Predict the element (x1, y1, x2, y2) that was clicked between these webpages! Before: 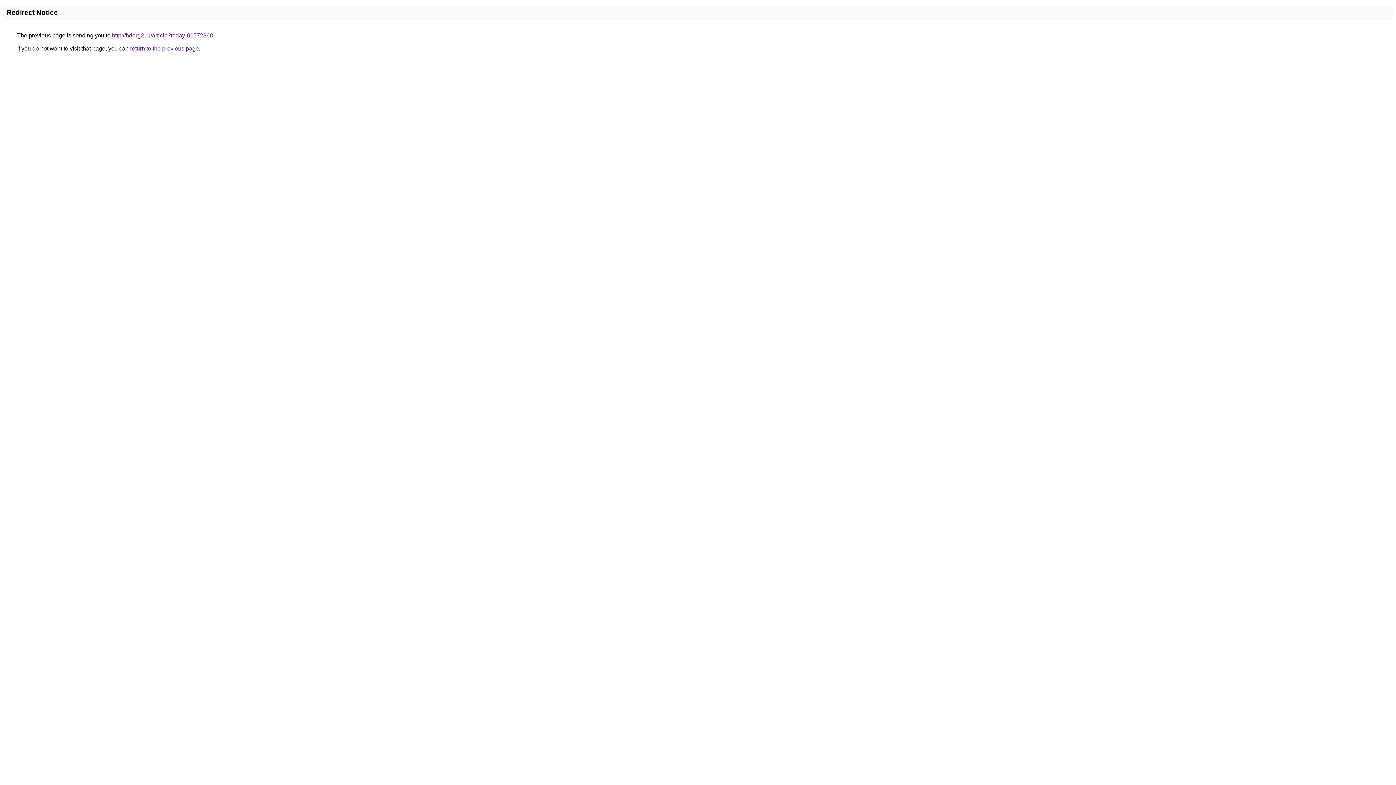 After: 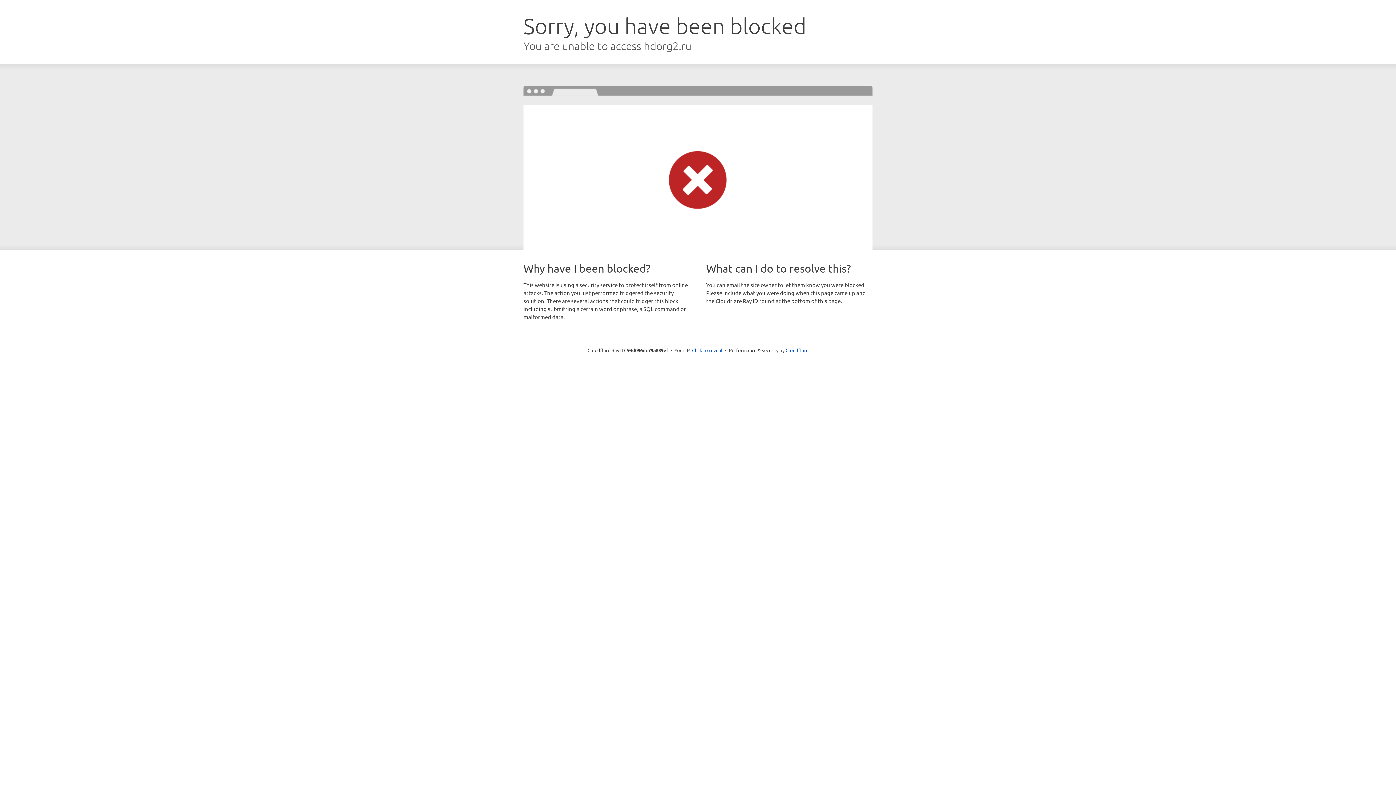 Action: label: http://hdorg2.ru/article?today-01572868 bbox: (112, 32, 213, 38)